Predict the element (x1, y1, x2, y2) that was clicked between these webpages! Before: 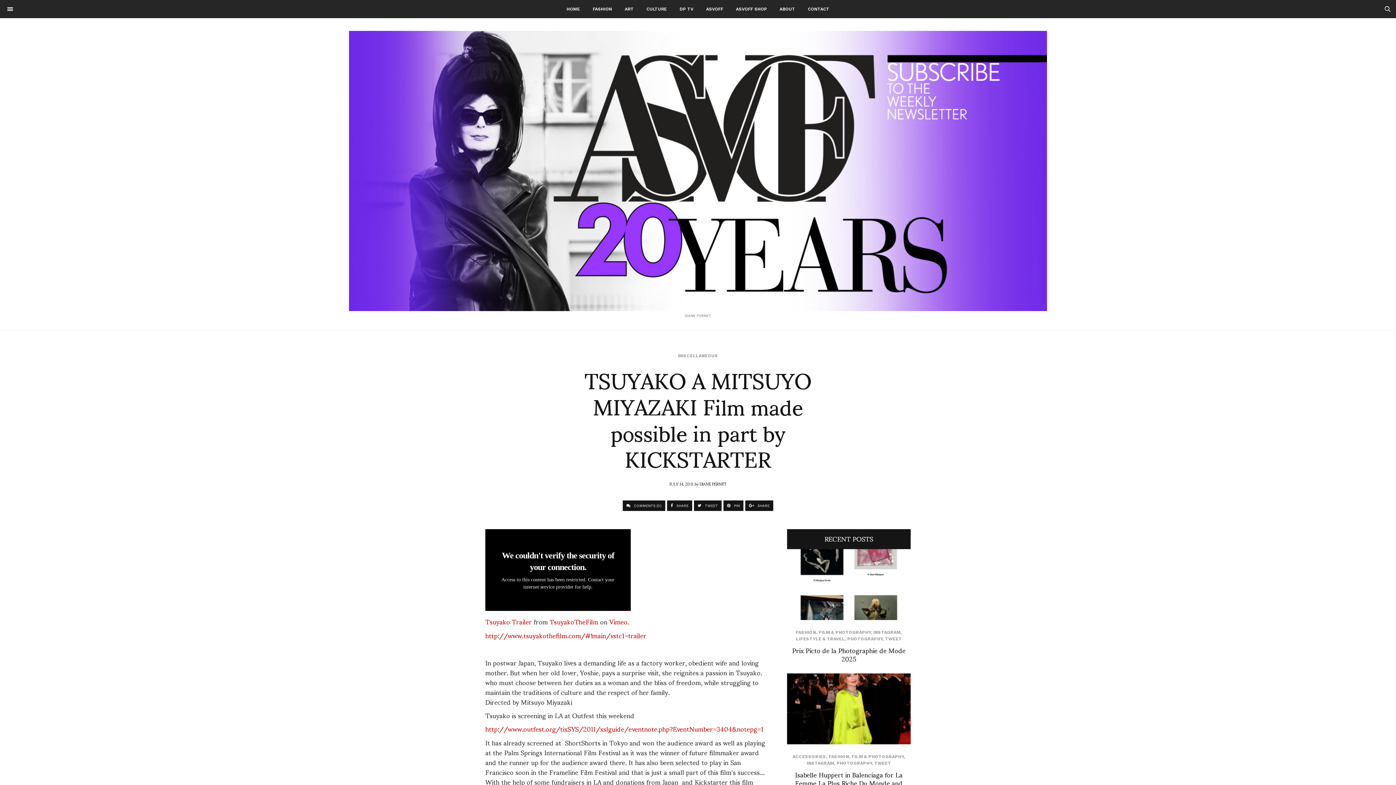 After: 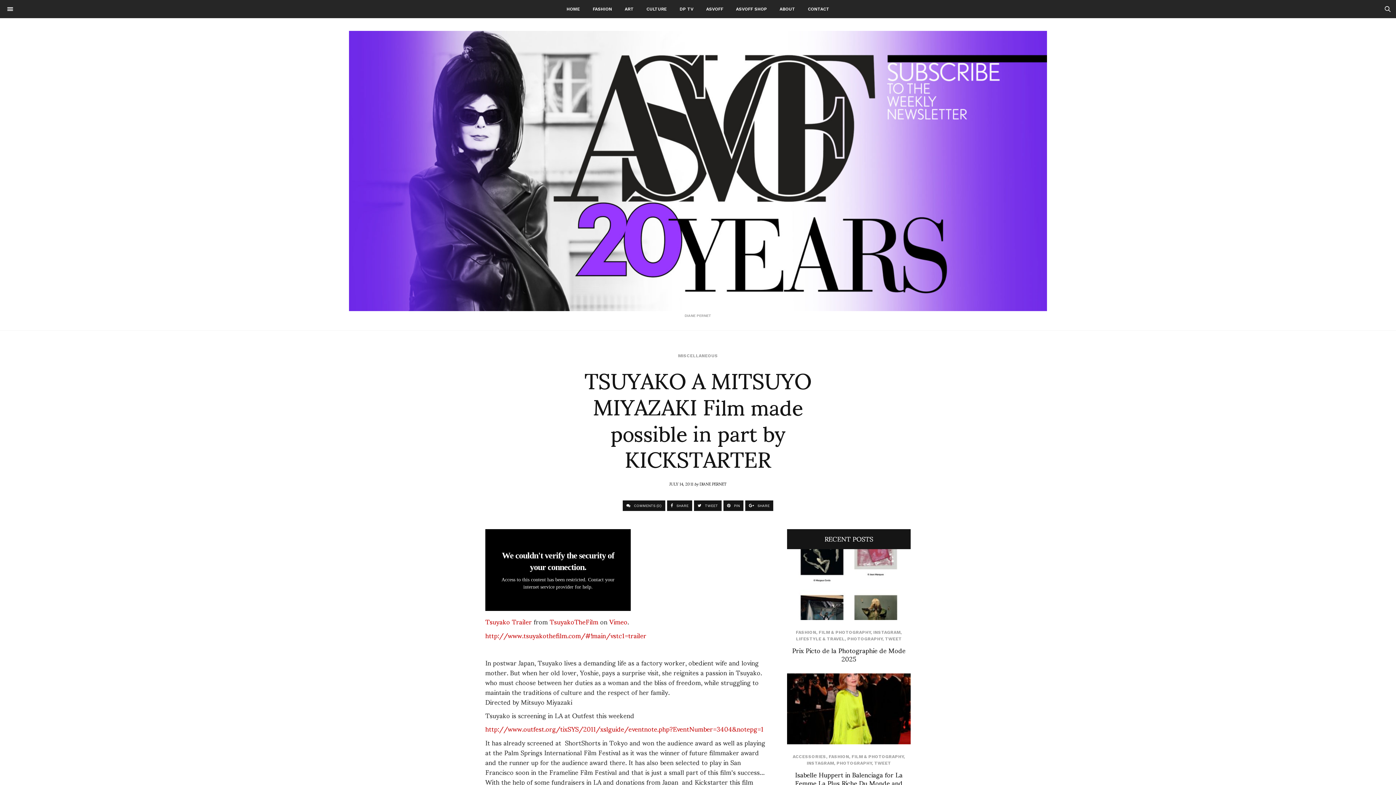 Action: bbox: (622, 500, 665, 511) label:  COMMENTS (0)